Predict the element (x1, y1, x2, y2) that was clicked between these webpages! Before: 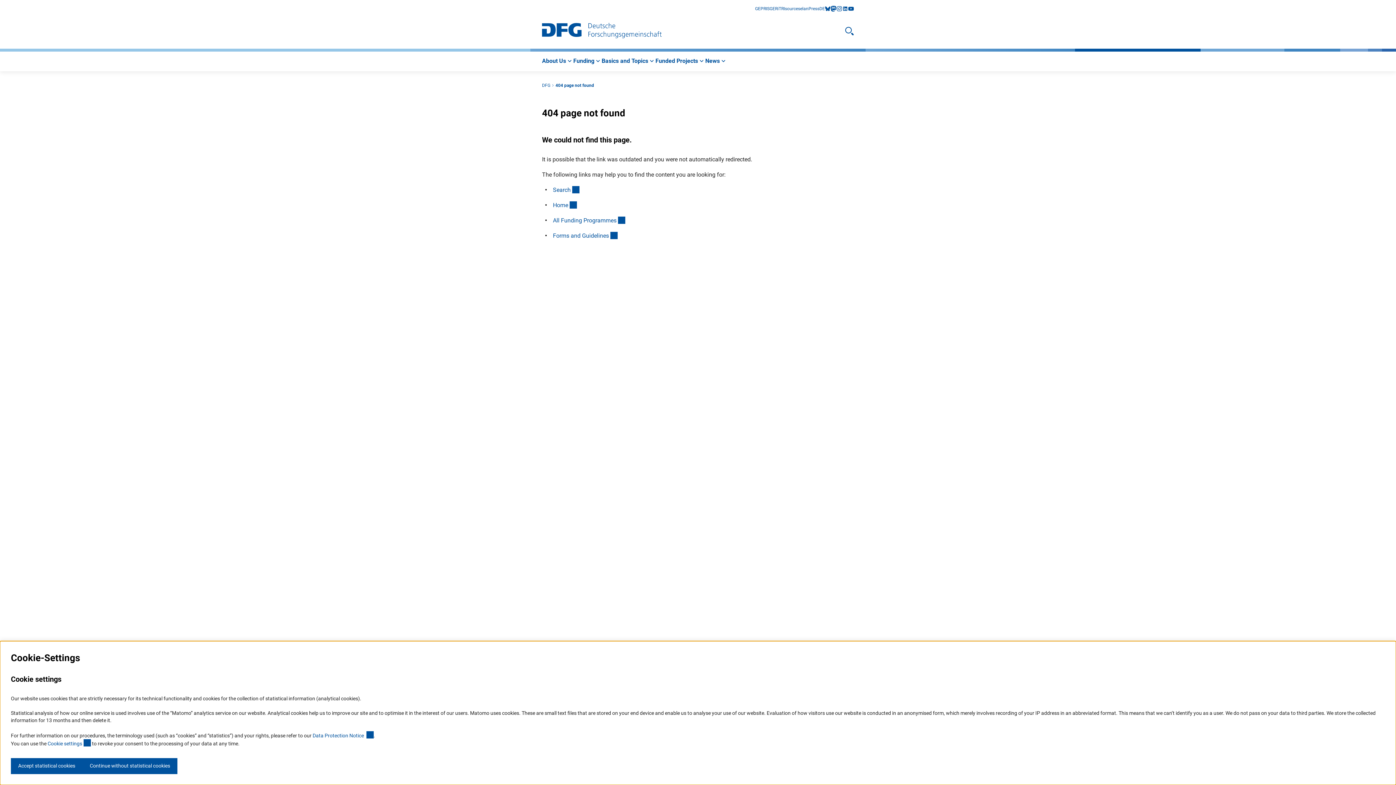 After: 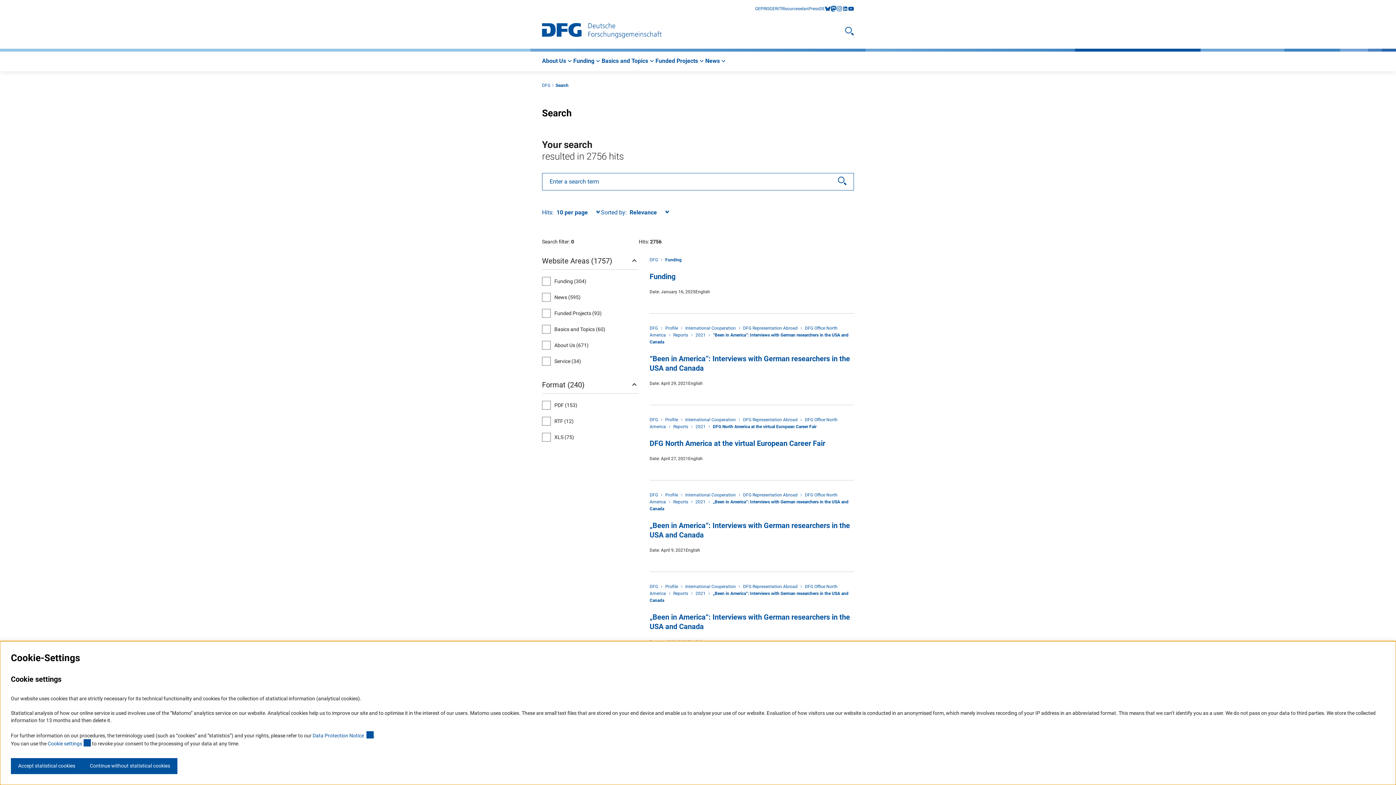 Action: bbox: (553, 186, 579, 193) label: Search
(interner Link)